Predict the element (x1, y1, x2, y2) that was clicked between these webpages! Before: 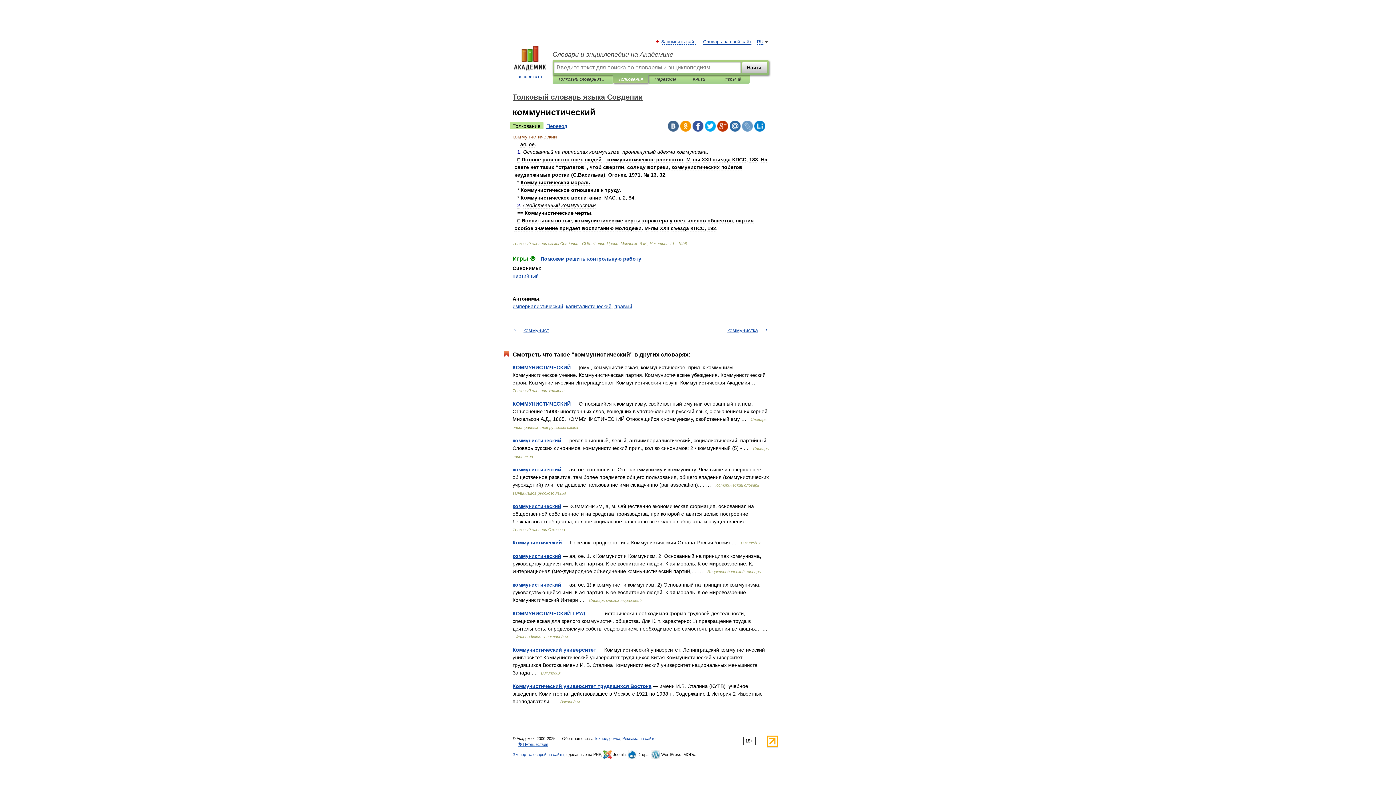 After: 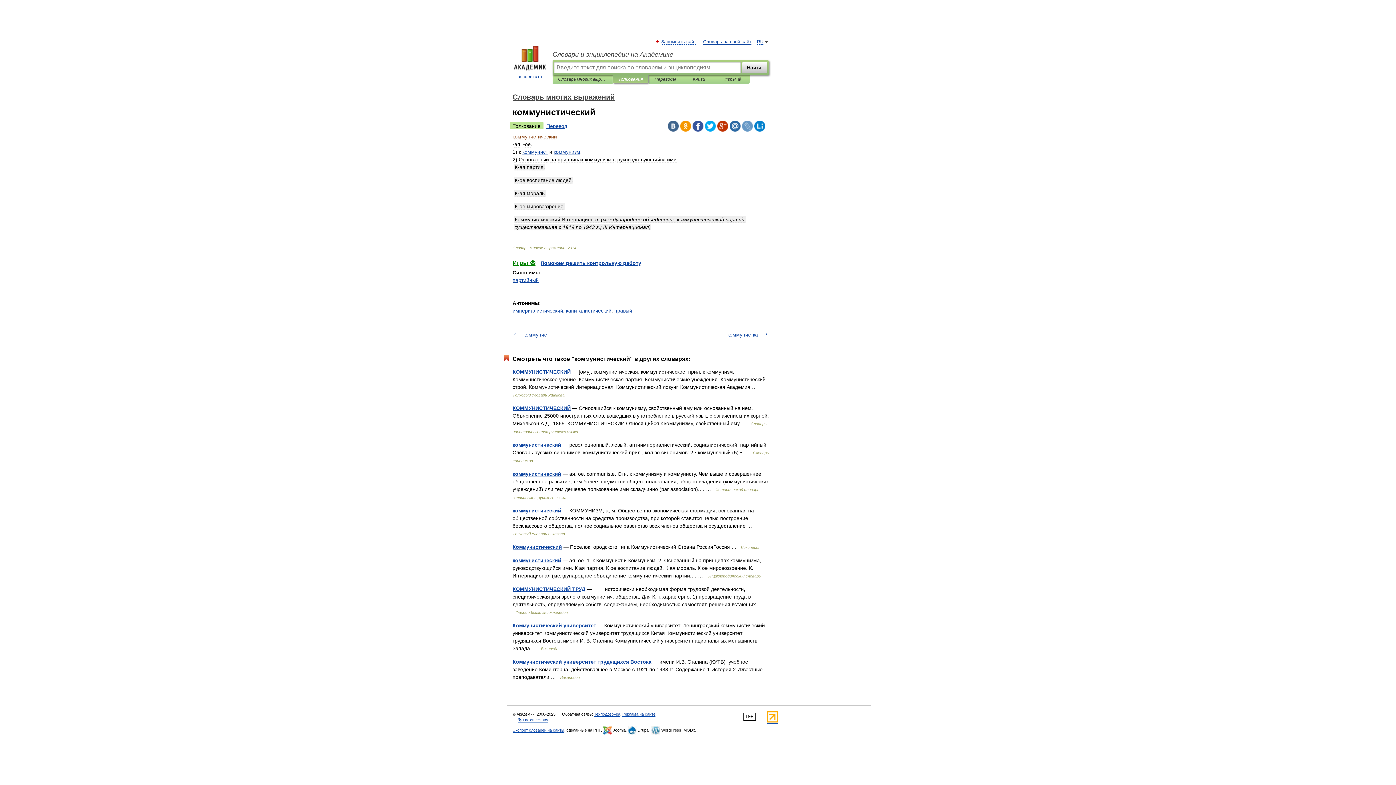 Action: label: коммунистический bbox: (512, 582, 561, 588)